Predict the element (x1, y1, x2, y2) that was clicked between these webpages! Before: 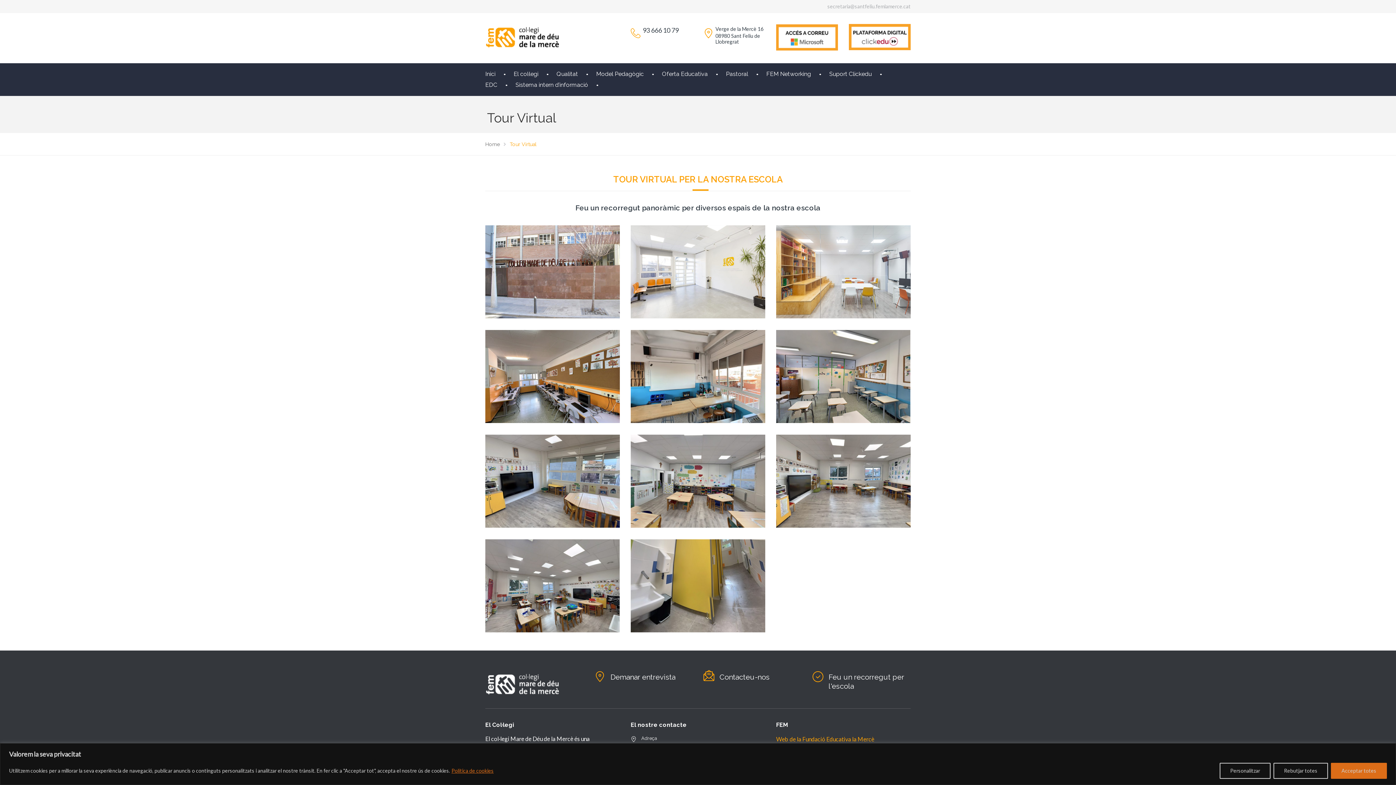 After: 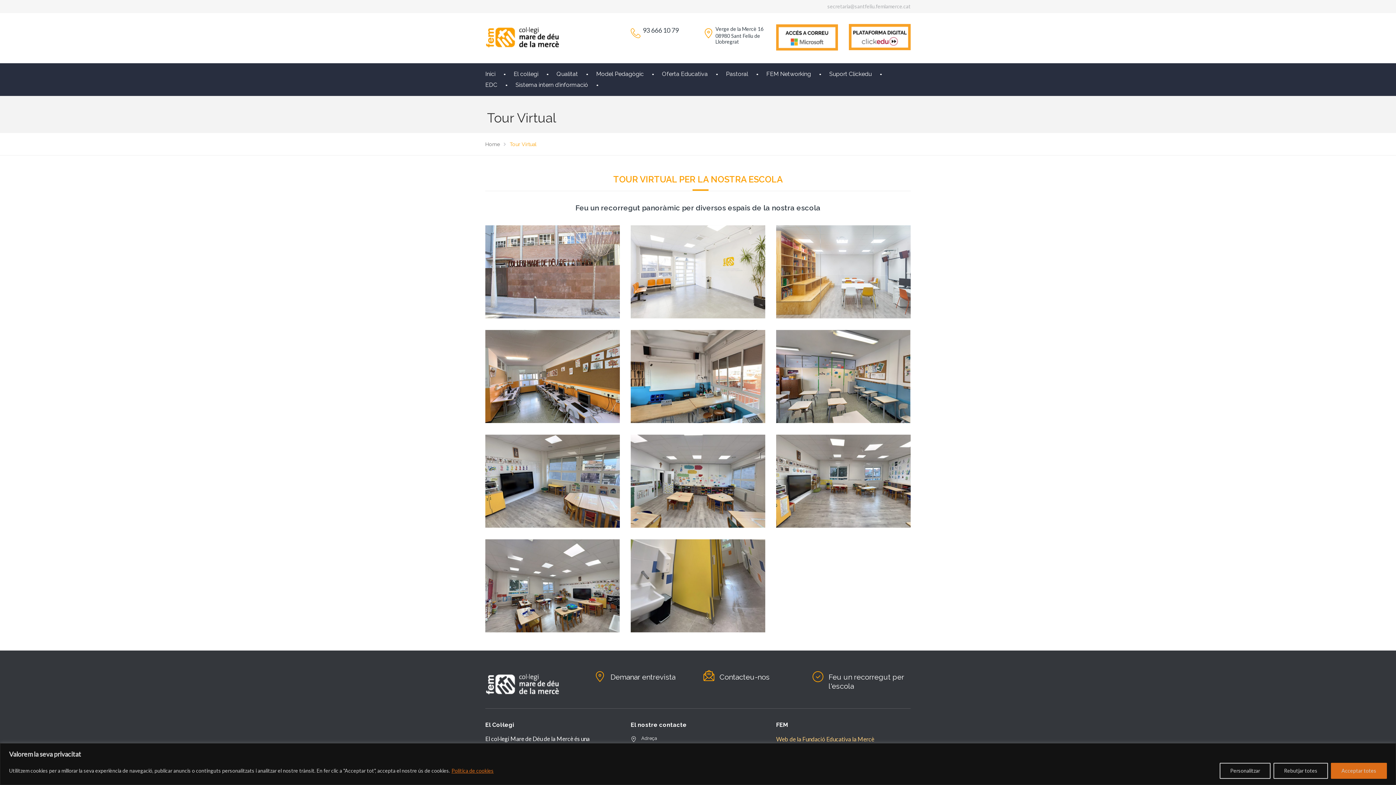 Action: bbox: (776, 736, 874, 742) label: Web de la Fundació Educativa la Mercè